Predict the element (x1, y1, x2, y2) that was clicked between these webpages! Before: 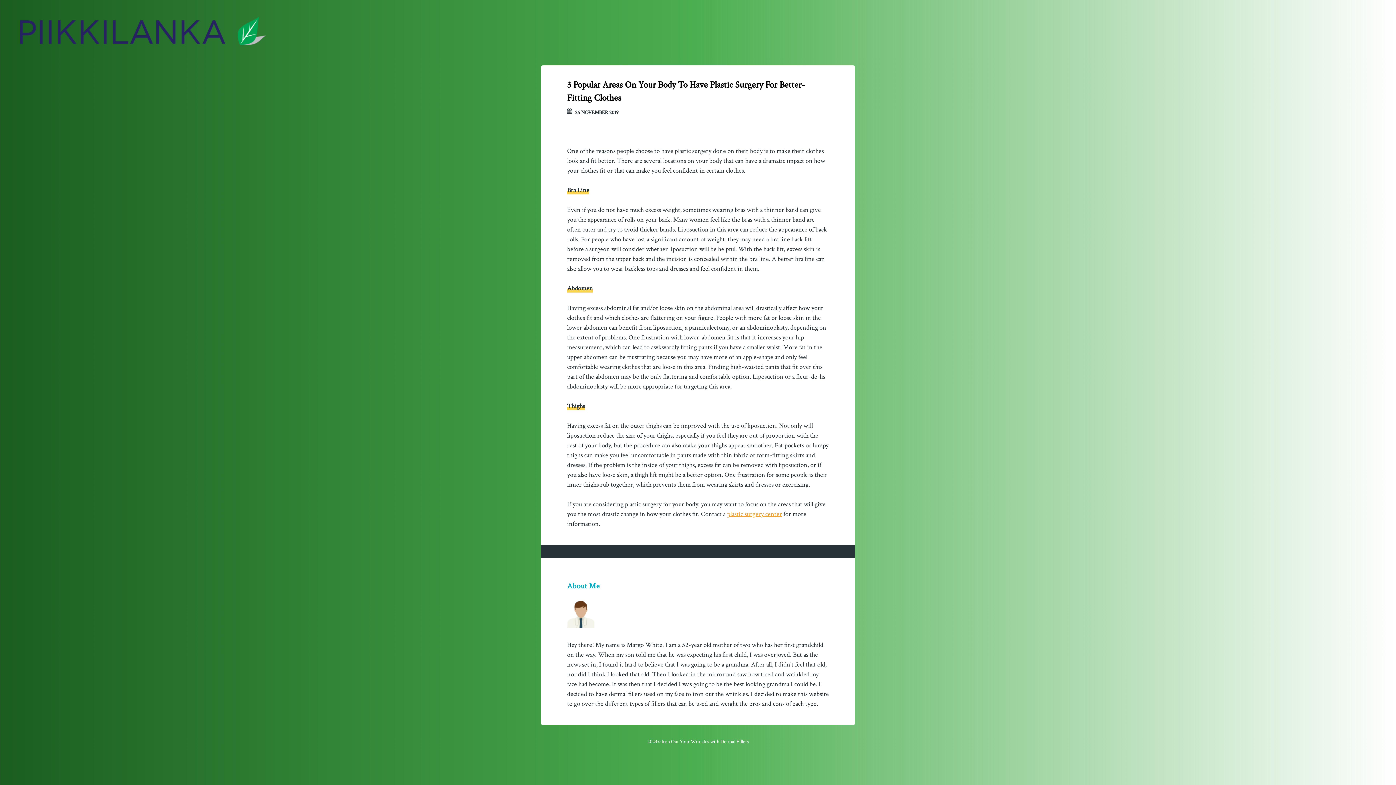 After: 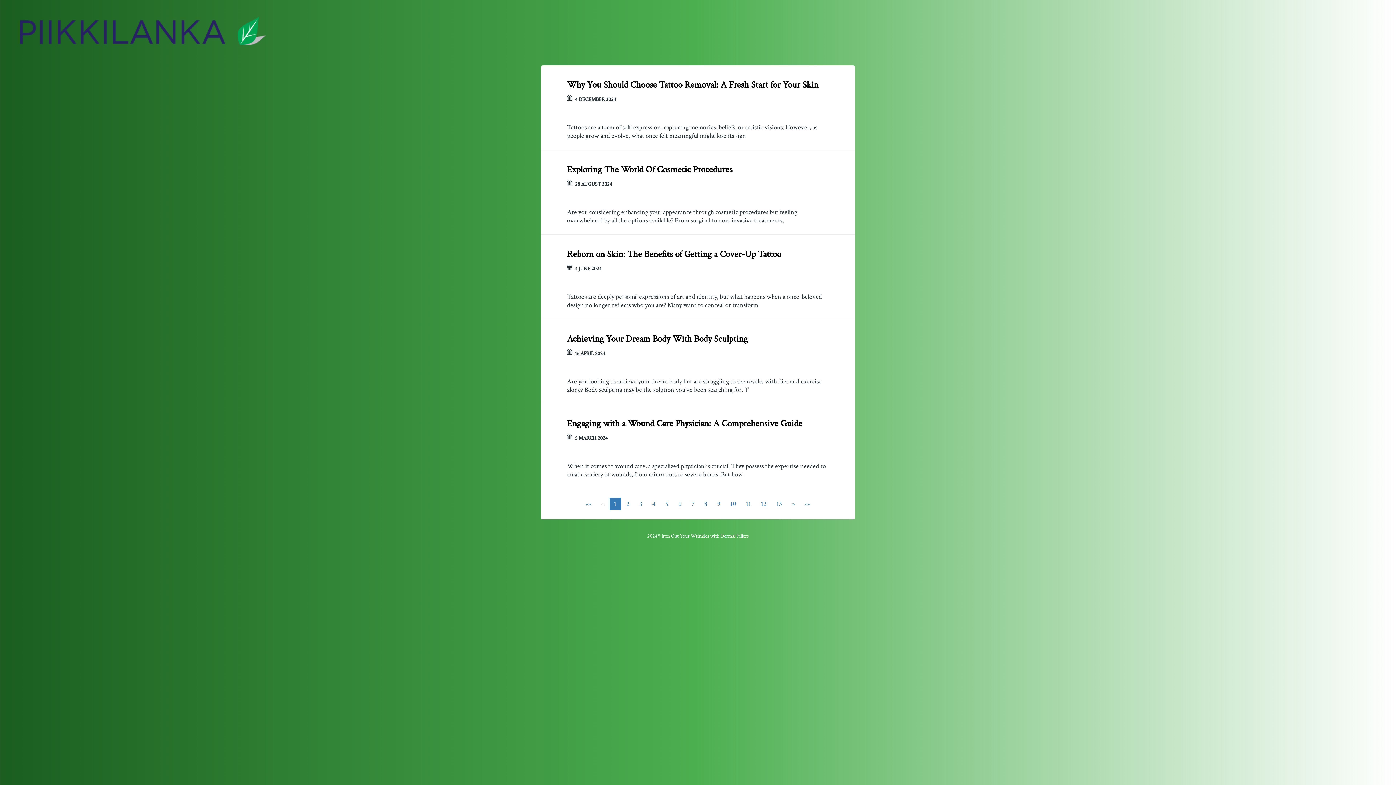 Action: bbox: (13, 13, 267, 52)